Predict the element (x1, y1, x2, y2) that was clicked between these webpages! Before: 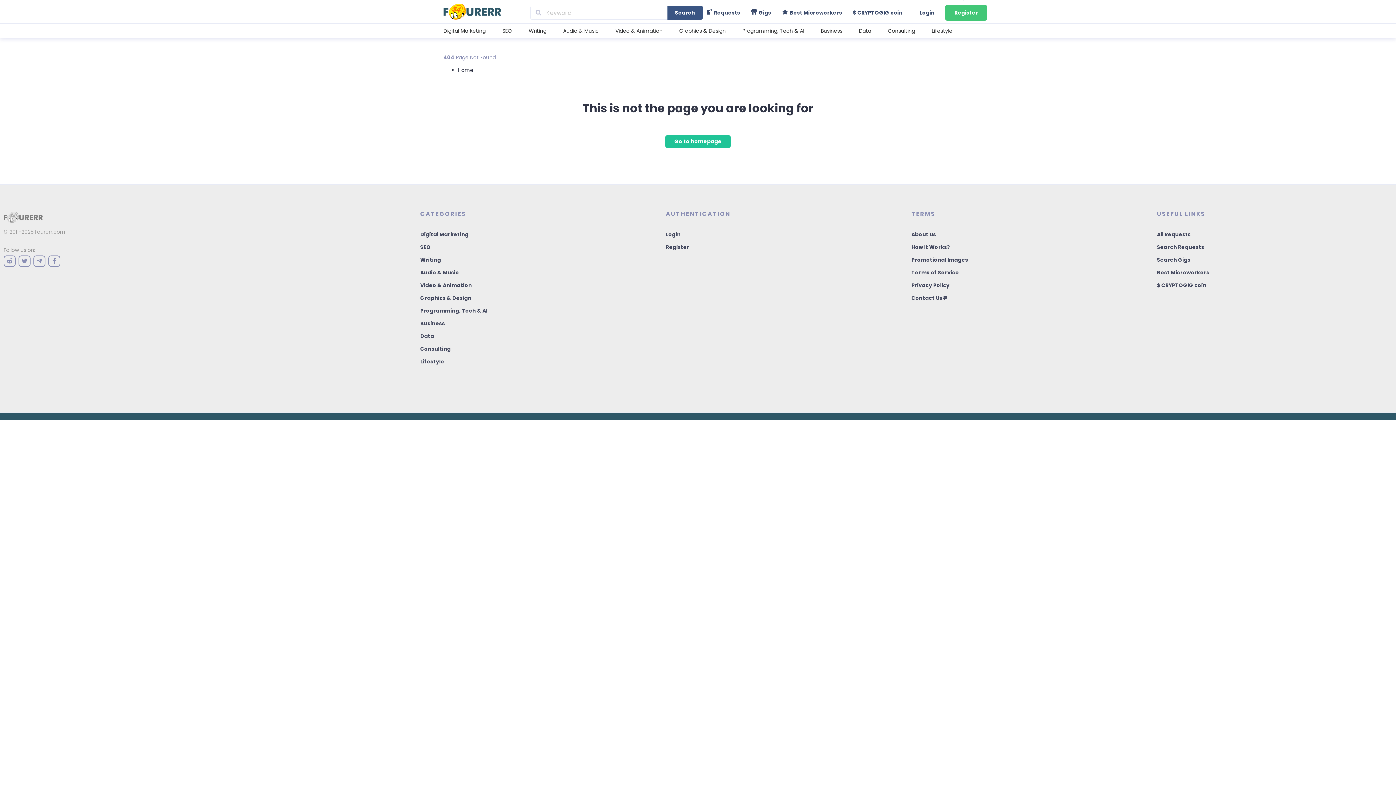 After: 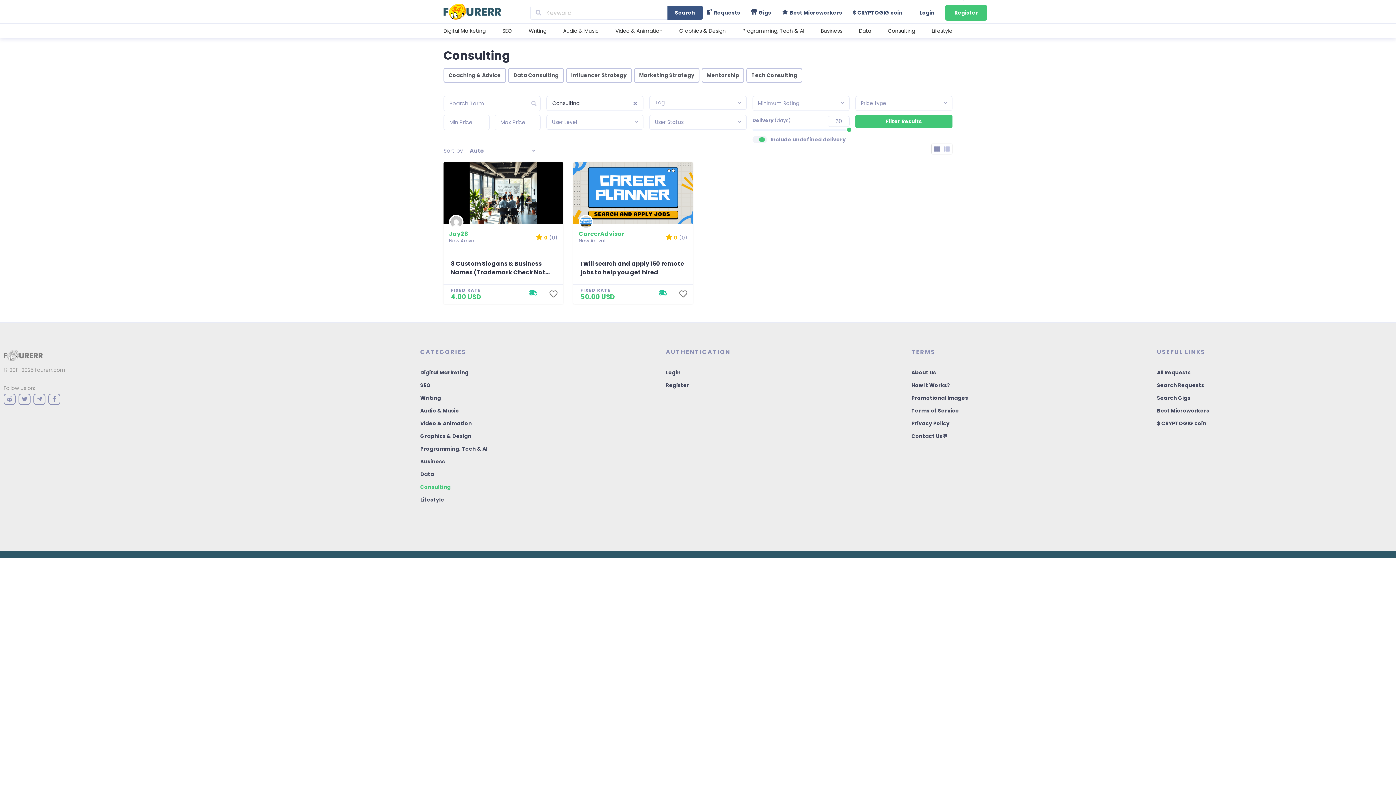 Action: label: Consulting bbox: (420, 345, 450, 352)